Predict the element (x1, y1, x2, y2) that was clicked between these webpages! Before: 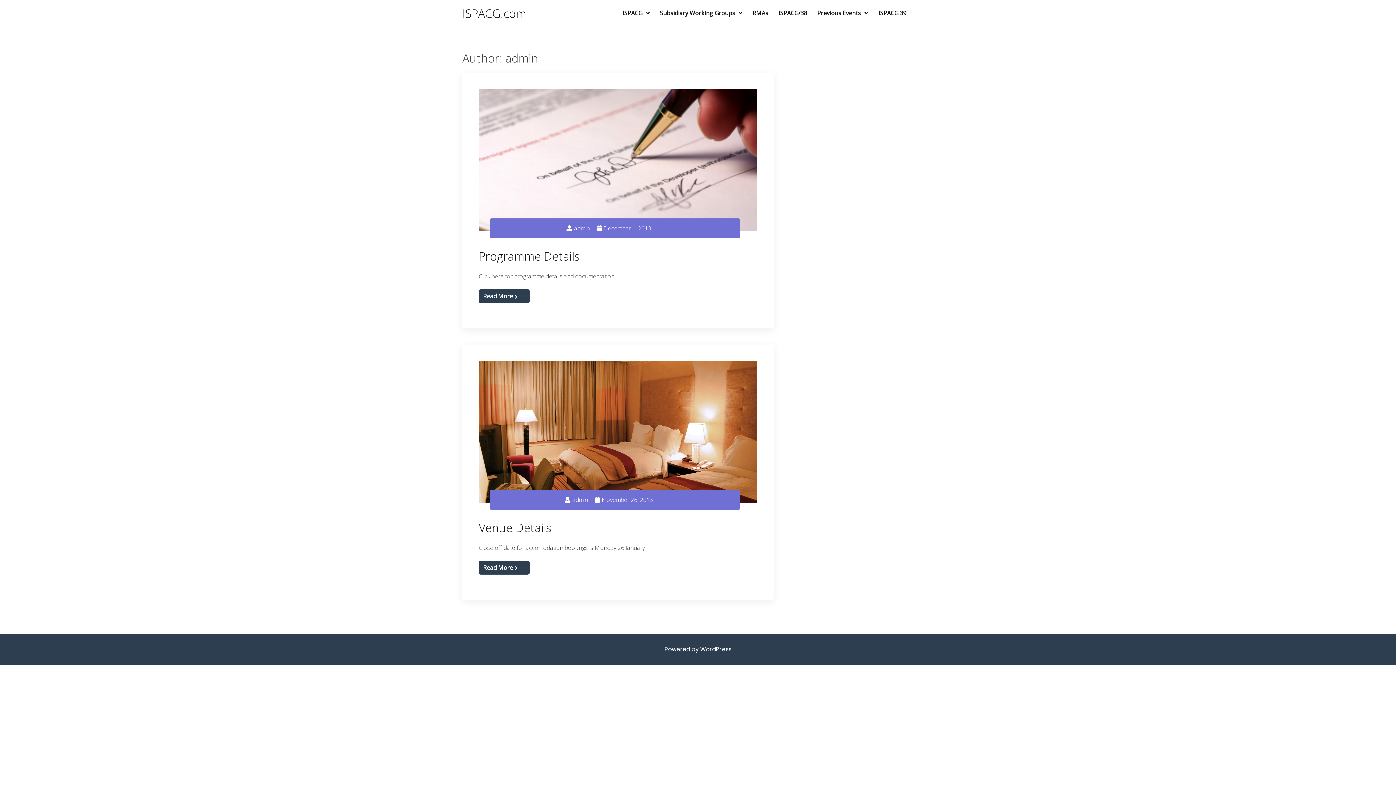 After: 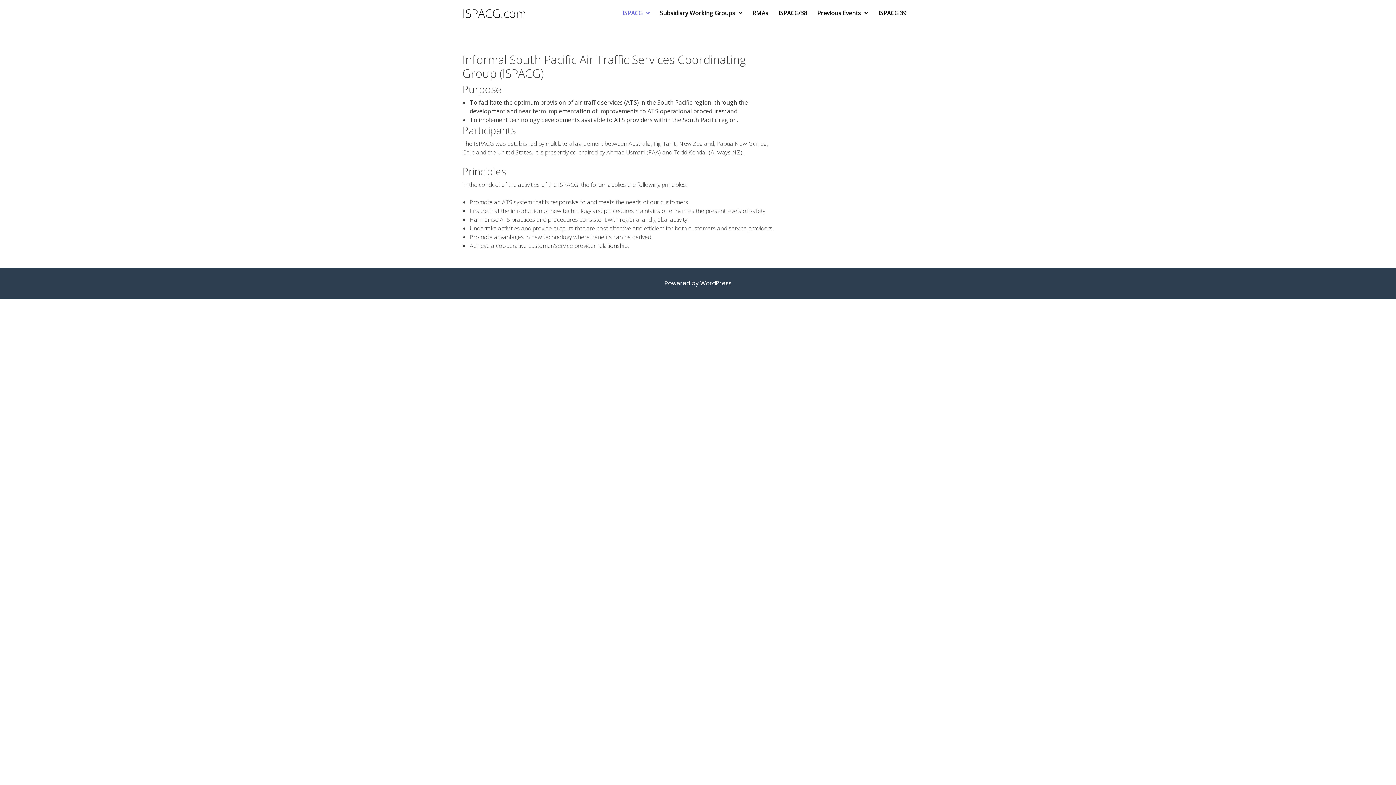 Action: bbox: (462, 5, 526, 21) label: ISPACG.com